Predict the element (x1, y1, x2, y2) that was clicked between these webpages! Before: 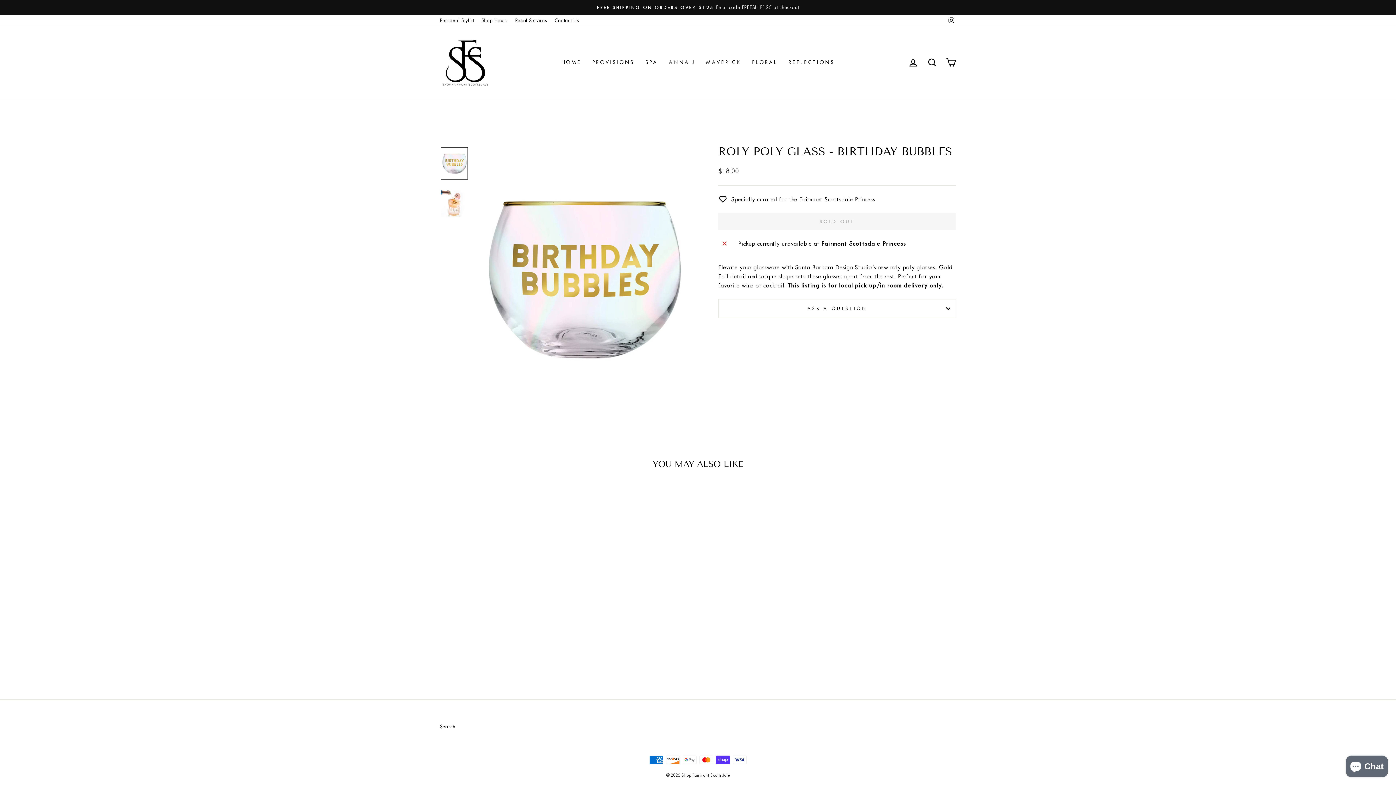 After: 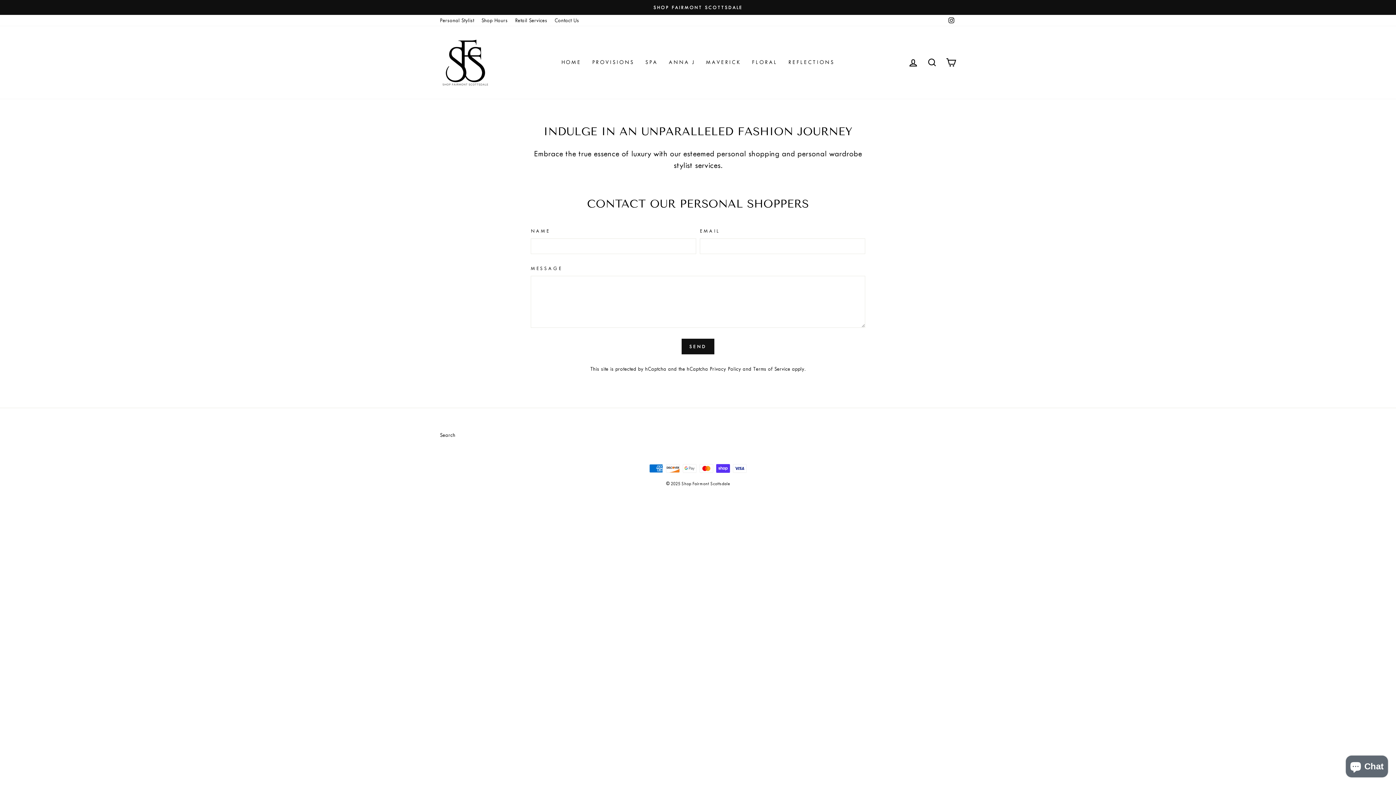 Action: bbox: (551, 14, 582, 26) label: Contact Us